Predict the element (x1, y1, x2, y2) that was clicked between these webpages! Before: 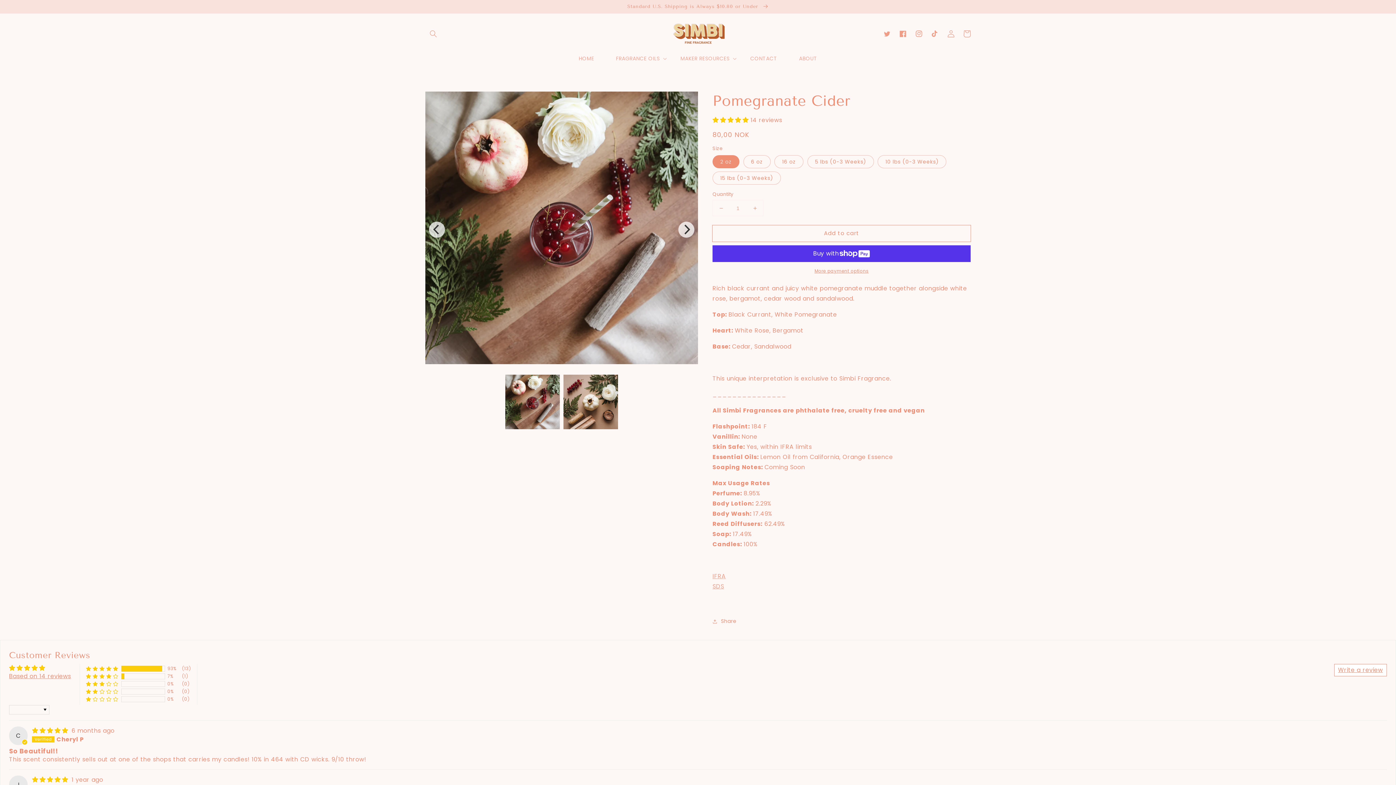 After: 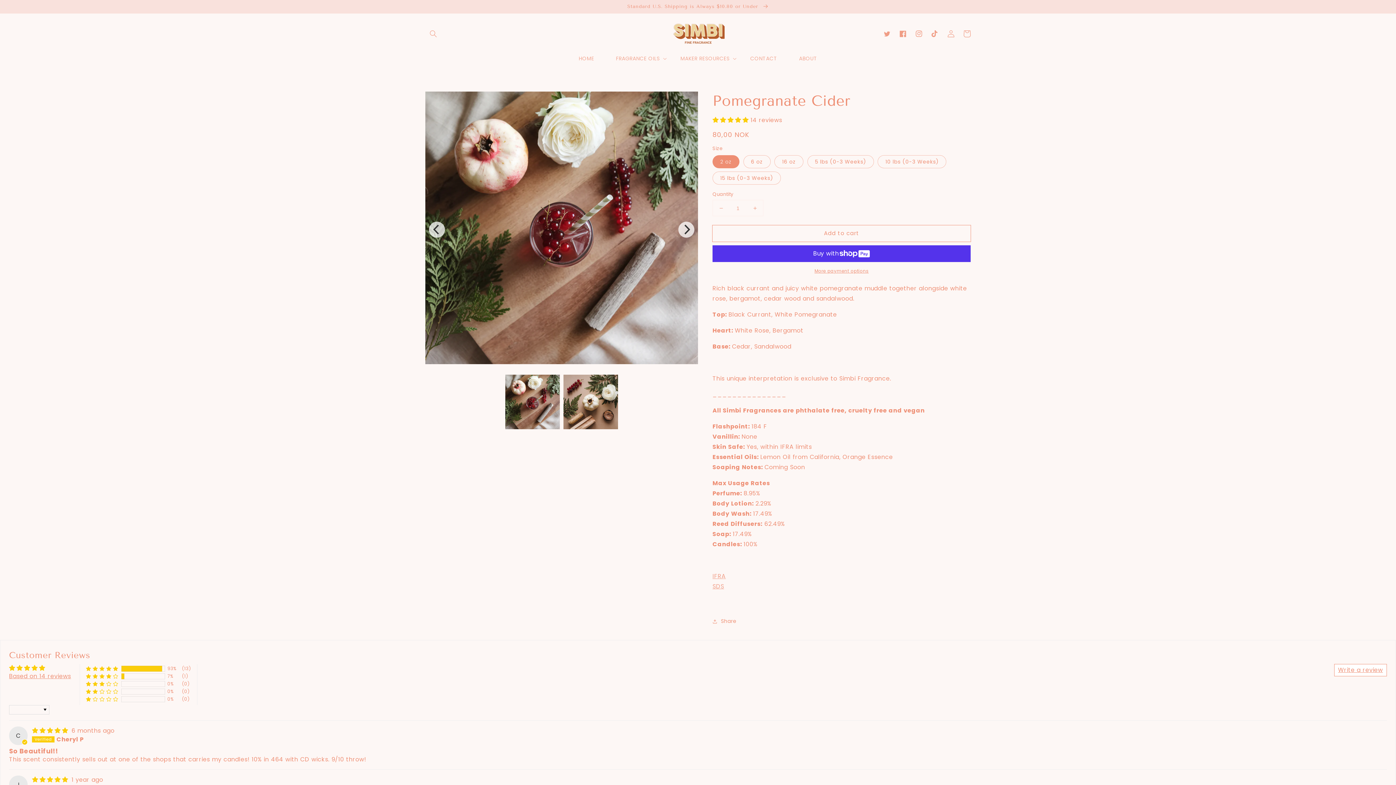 Action: bbox: (927, 25, 943, 41) label: TikTok